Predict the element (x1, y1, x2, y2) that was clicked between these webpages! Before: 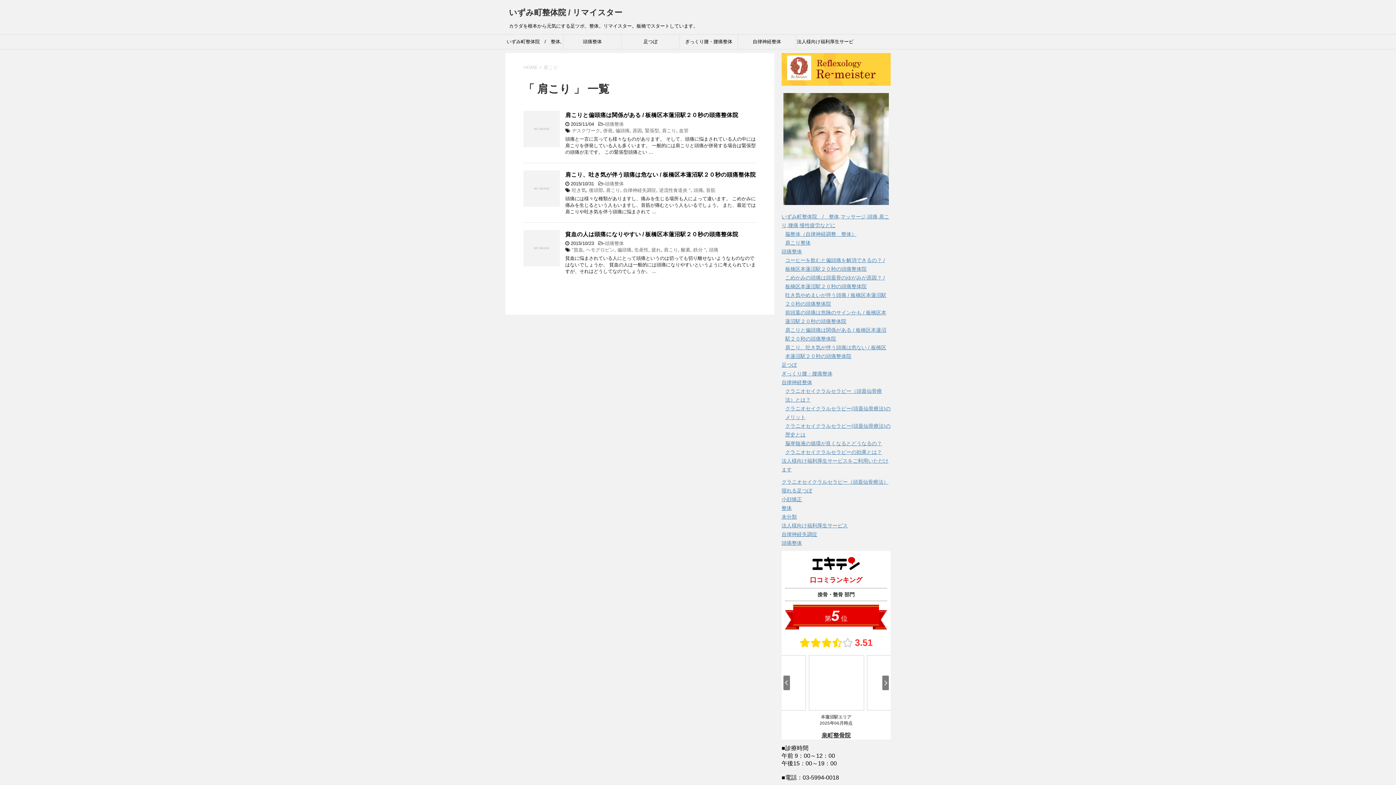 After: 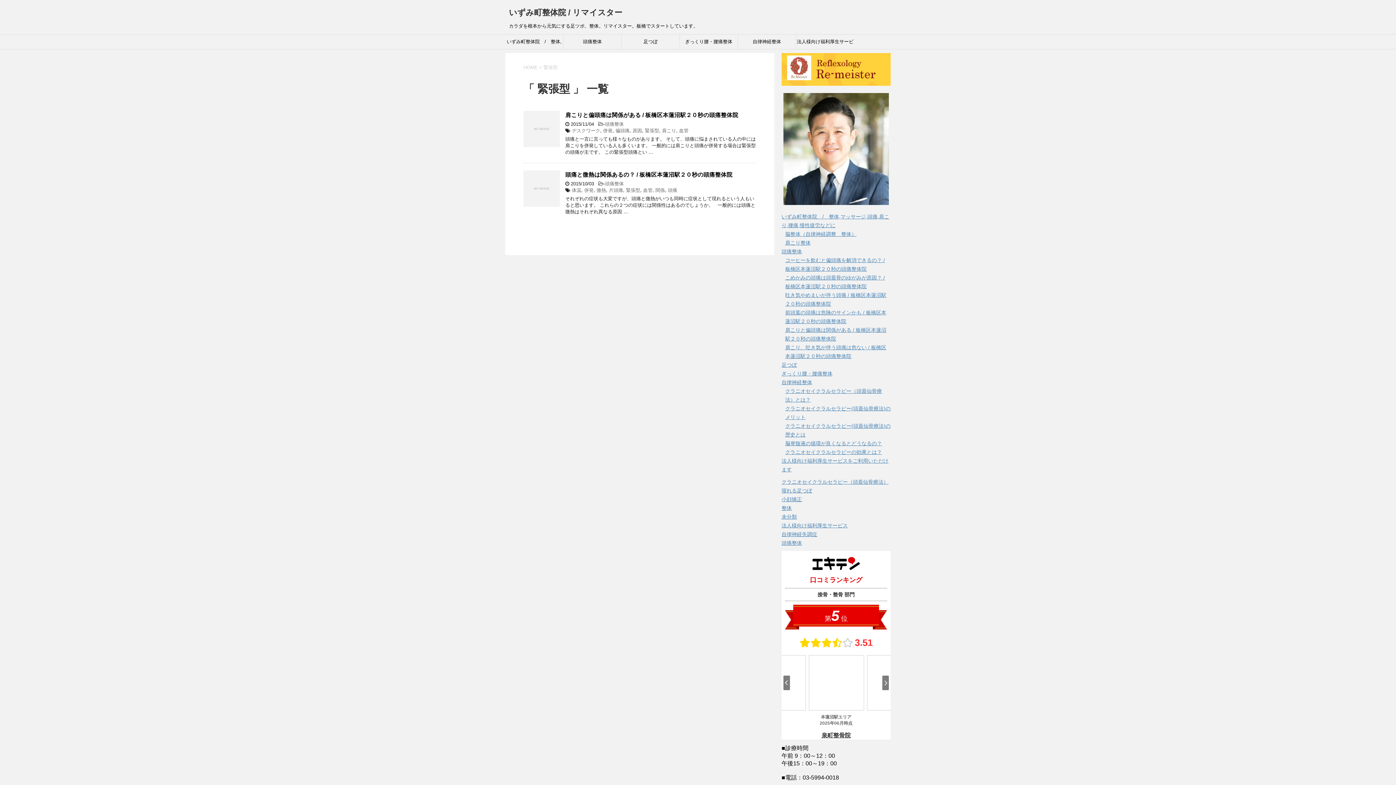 Action: bbox: (645, 128, 659, 133) label: 緊張型